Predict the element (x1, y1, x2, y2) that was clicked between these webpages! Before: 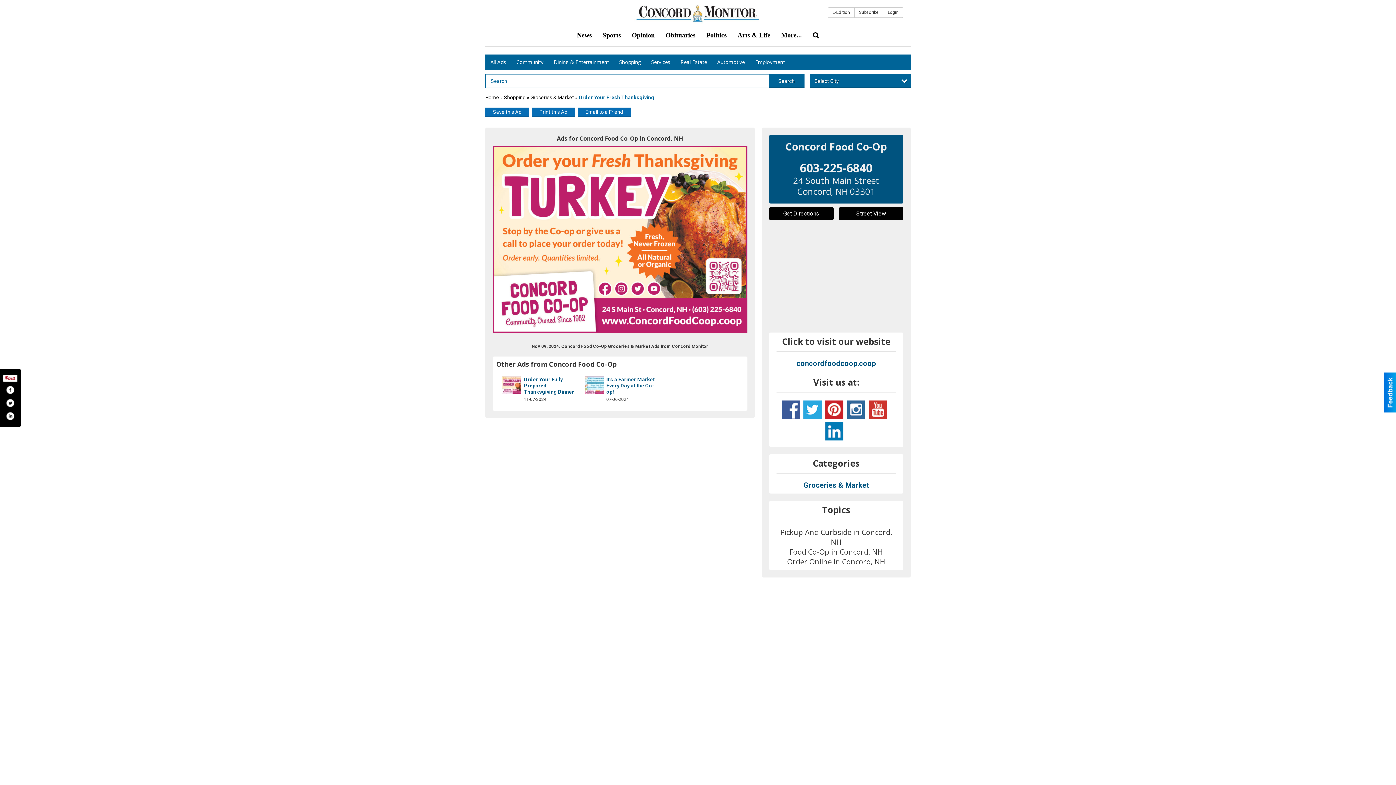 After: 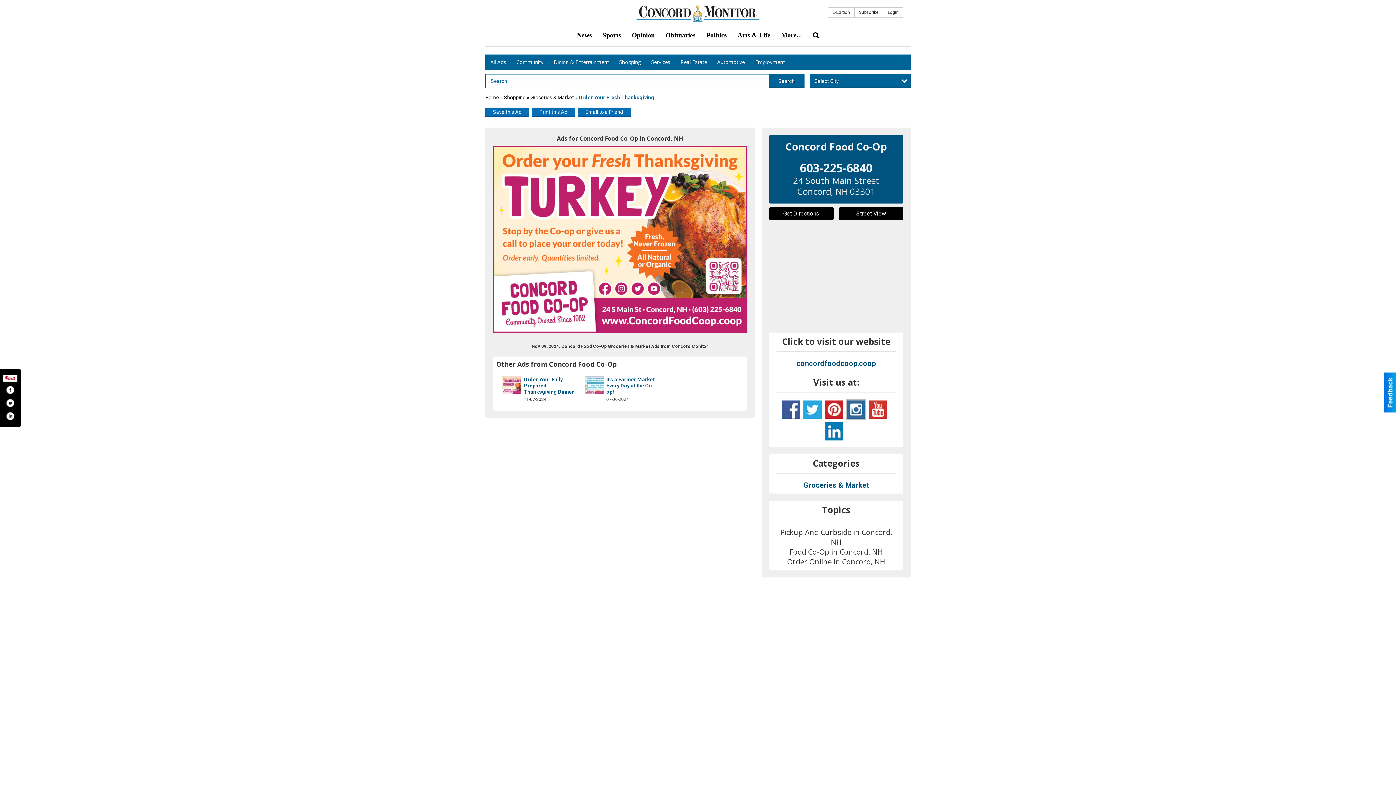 Action: bbox: (847, 400, 865, 418) label: www.instagram.com/concordfoodcoop/